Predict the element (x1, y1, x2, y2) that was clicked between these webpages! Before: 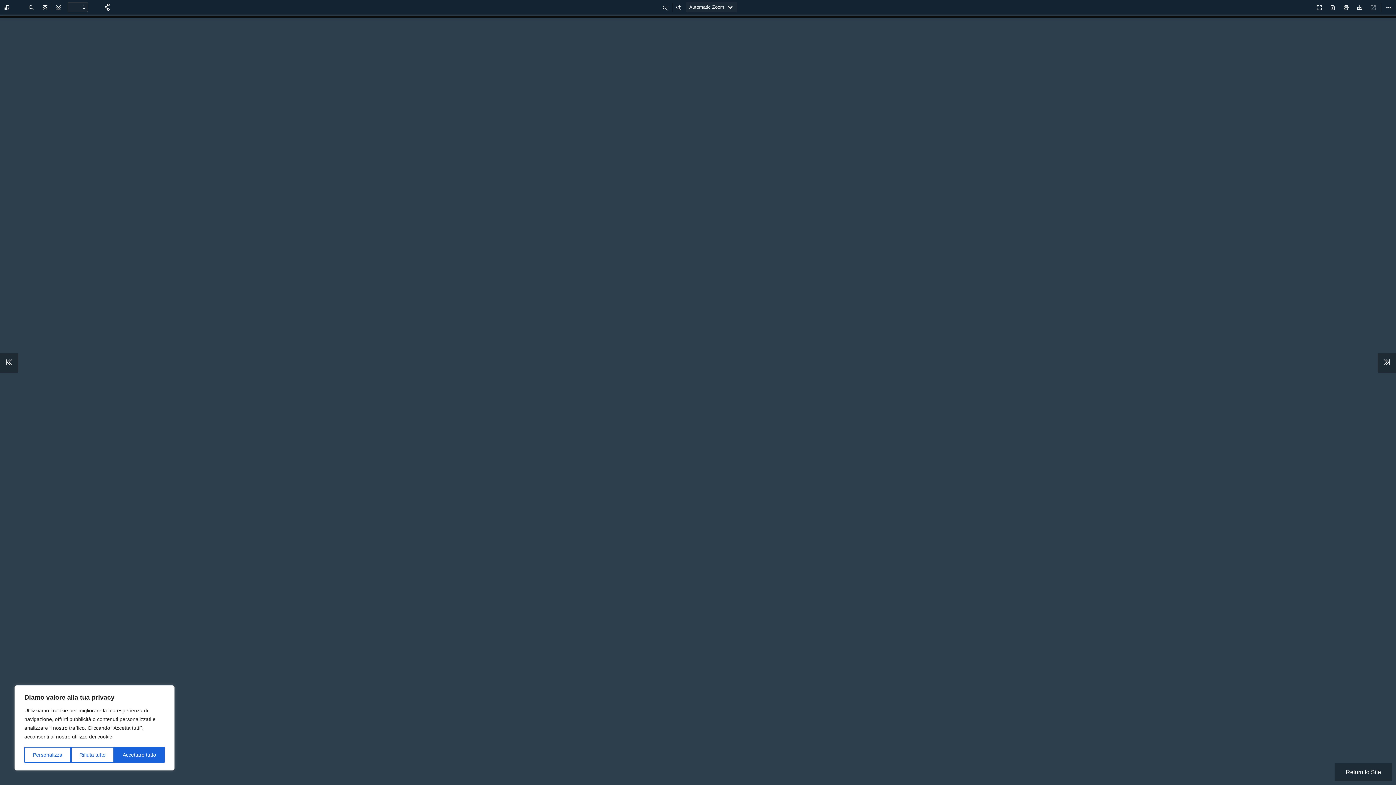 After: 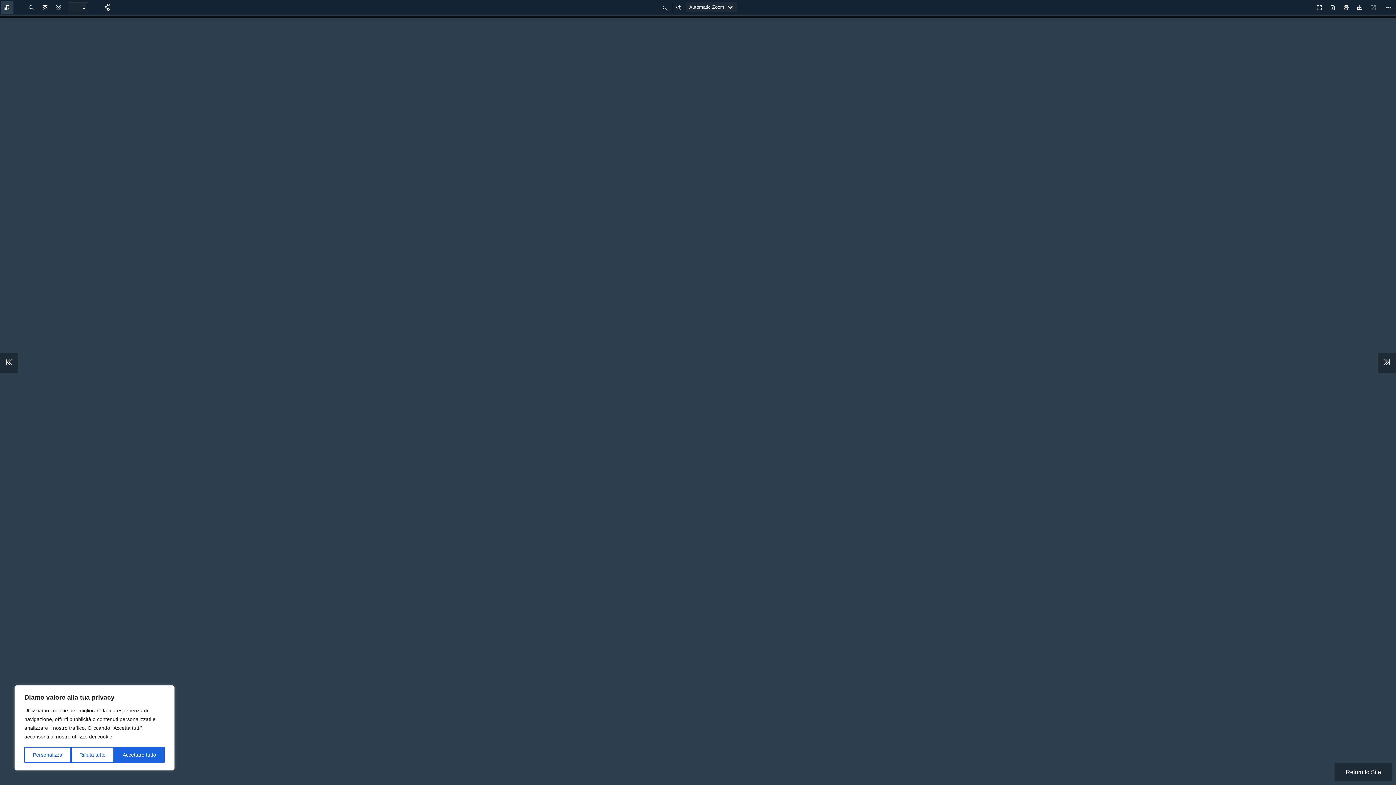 Action: label: Toggle Sidebar bbox: (0, 0, 13, 13)